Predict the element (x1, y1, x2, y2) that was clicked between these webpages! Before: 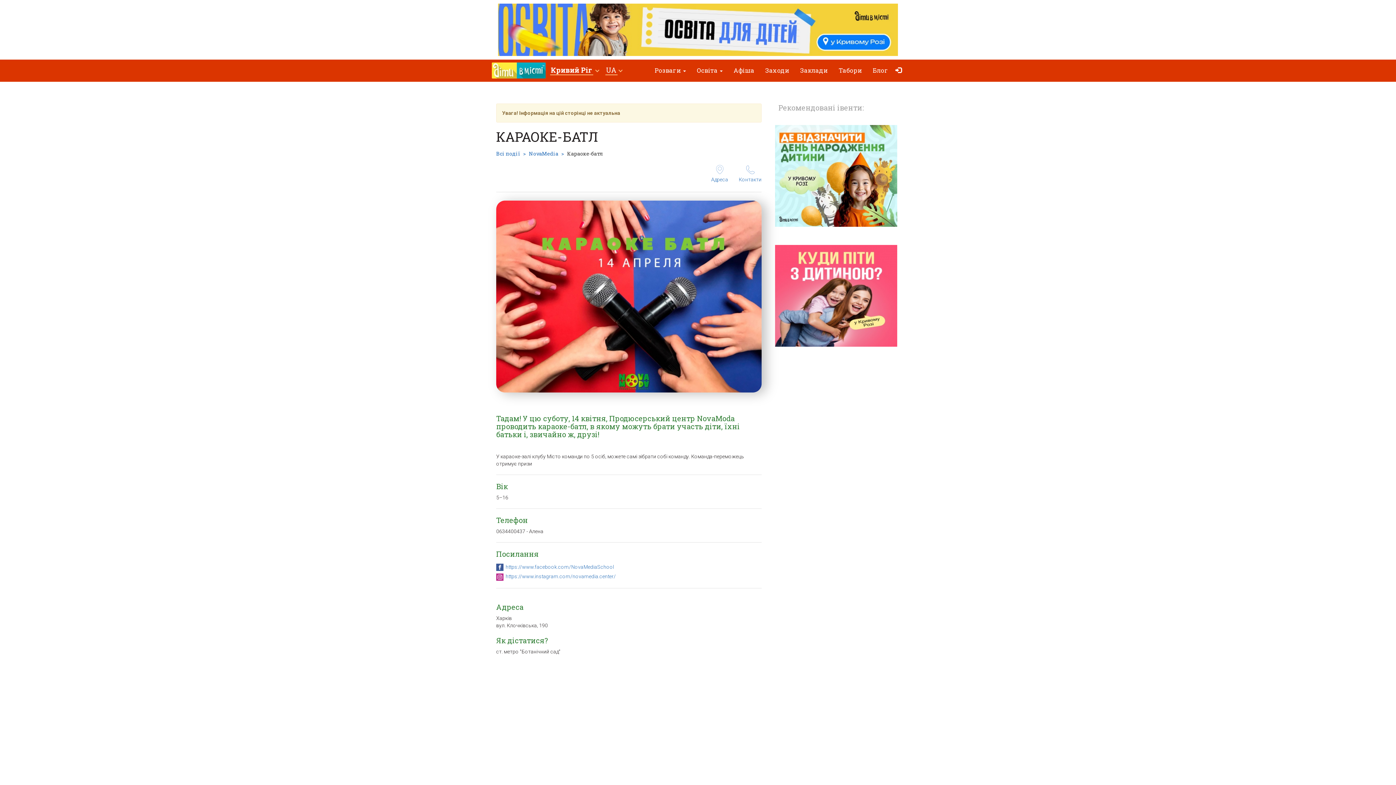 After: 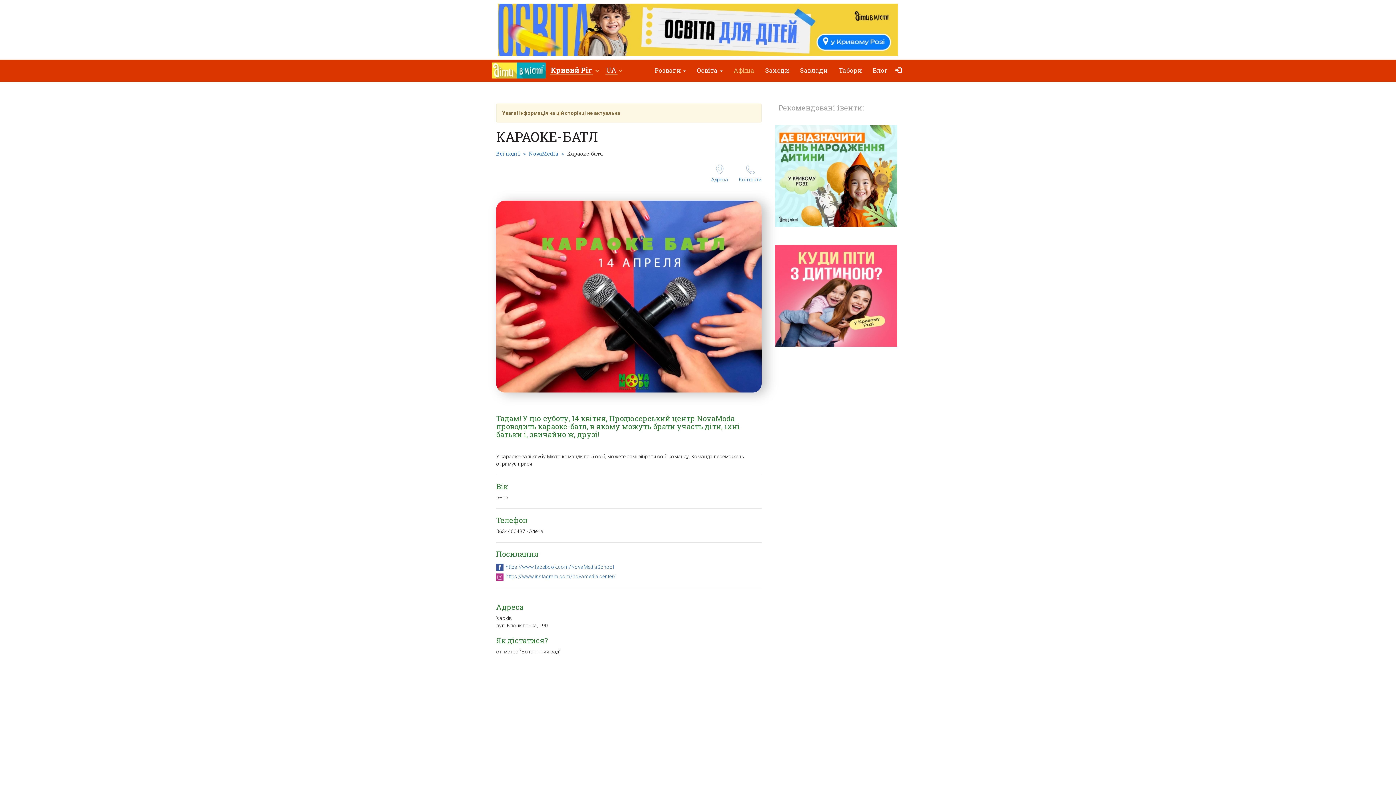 Action: bbox: (728, 61, 760, 79) label: Афіша